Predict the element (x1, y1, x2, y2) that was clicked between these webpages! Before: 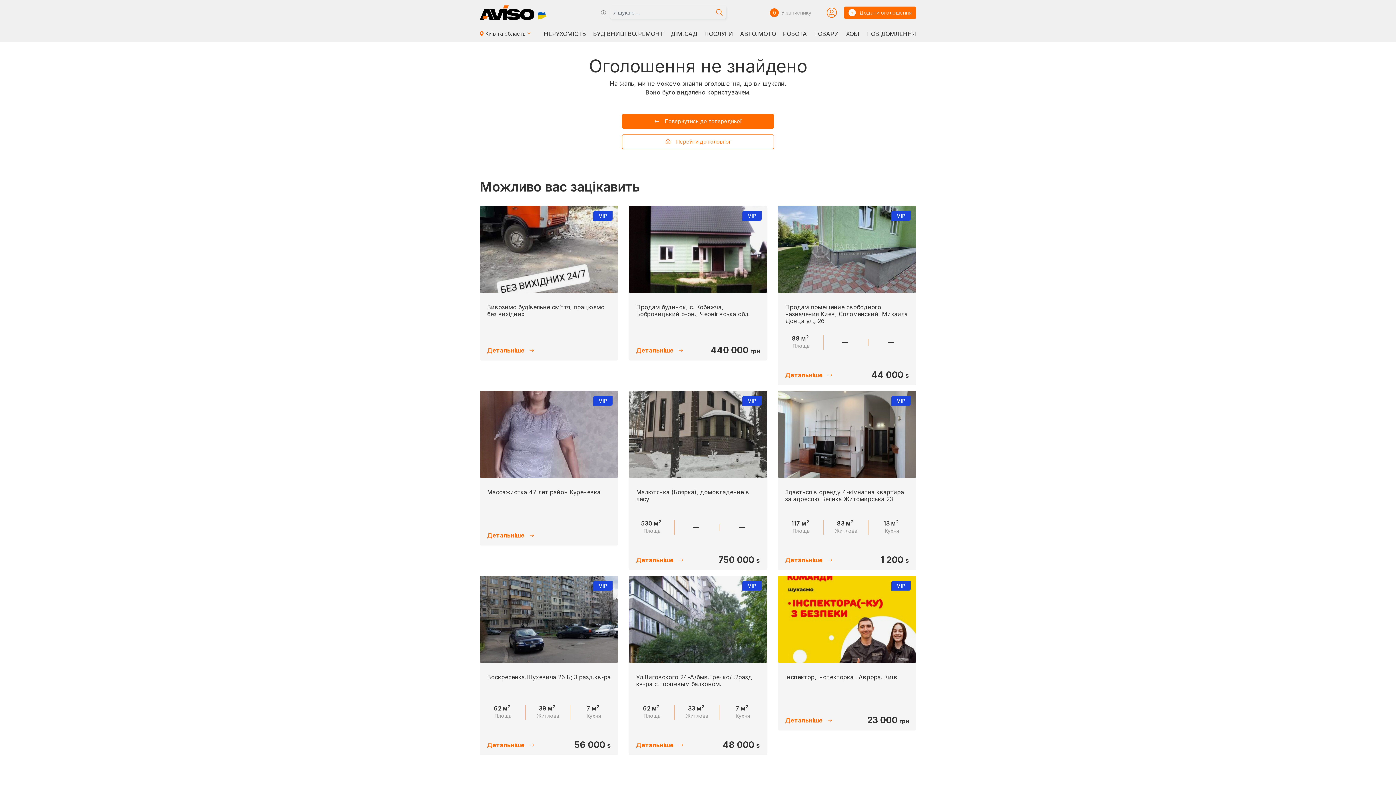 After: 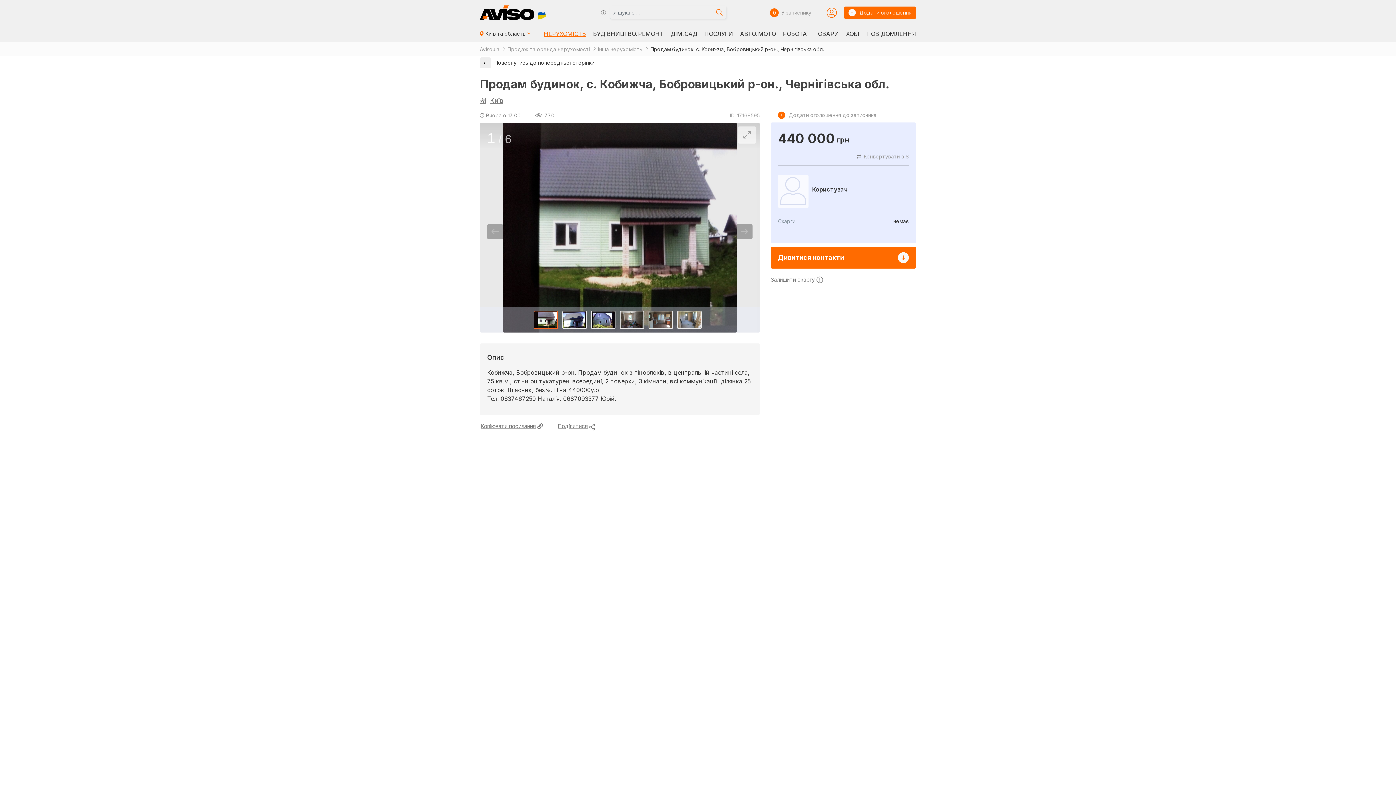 Action: label: Детальніше bbox: (636, 346, 684, 354)